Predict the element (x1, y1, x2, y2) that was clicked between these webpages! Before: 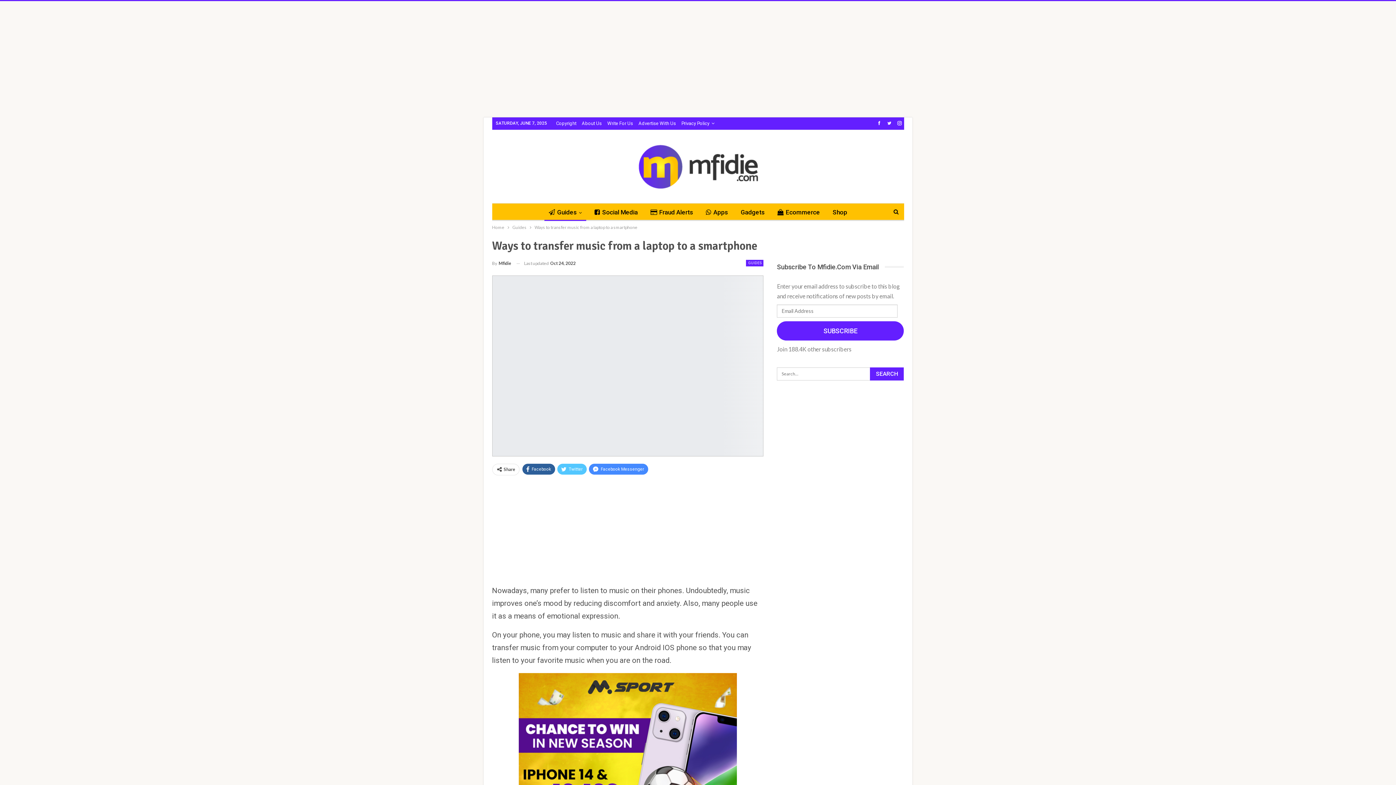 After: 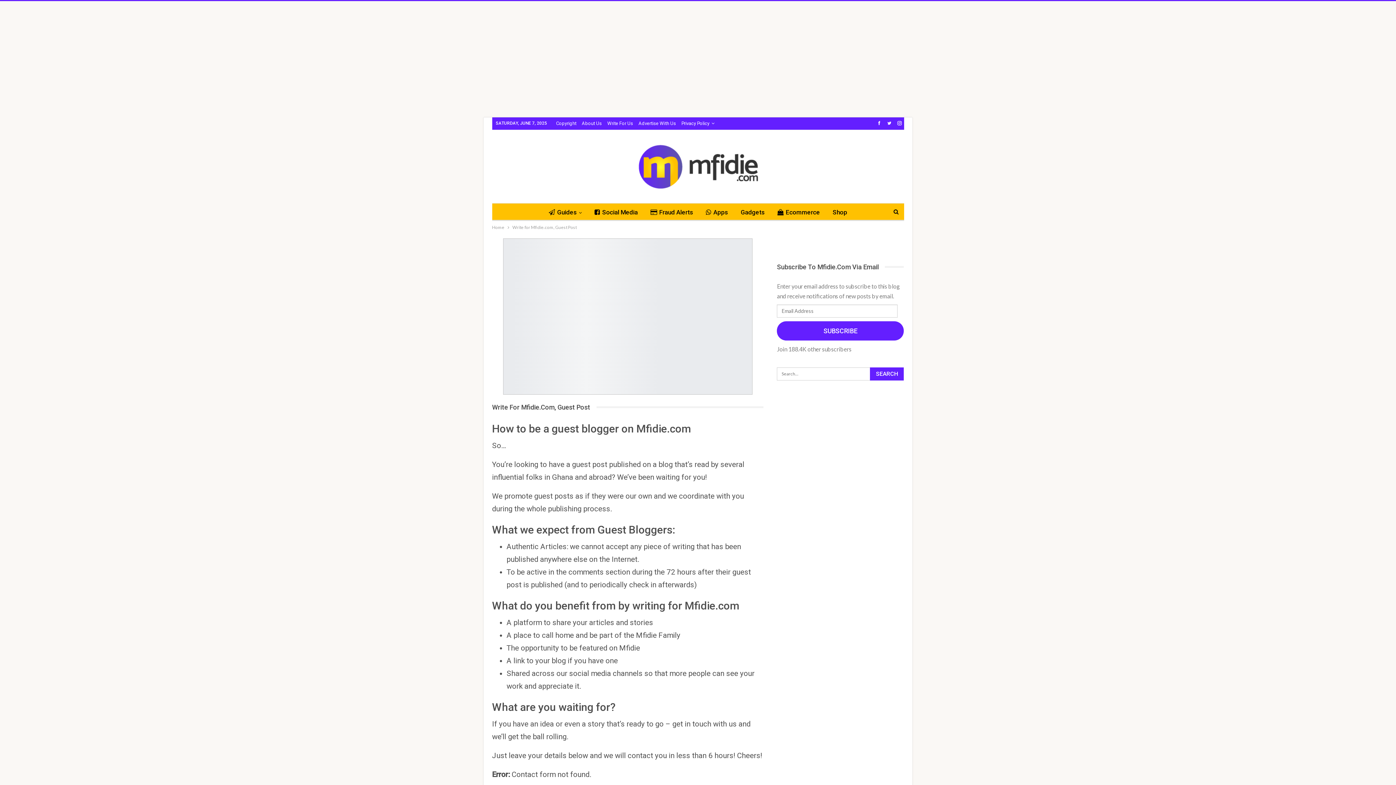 Action: bbox: (607, 120, 633, 126) label: Write For Us